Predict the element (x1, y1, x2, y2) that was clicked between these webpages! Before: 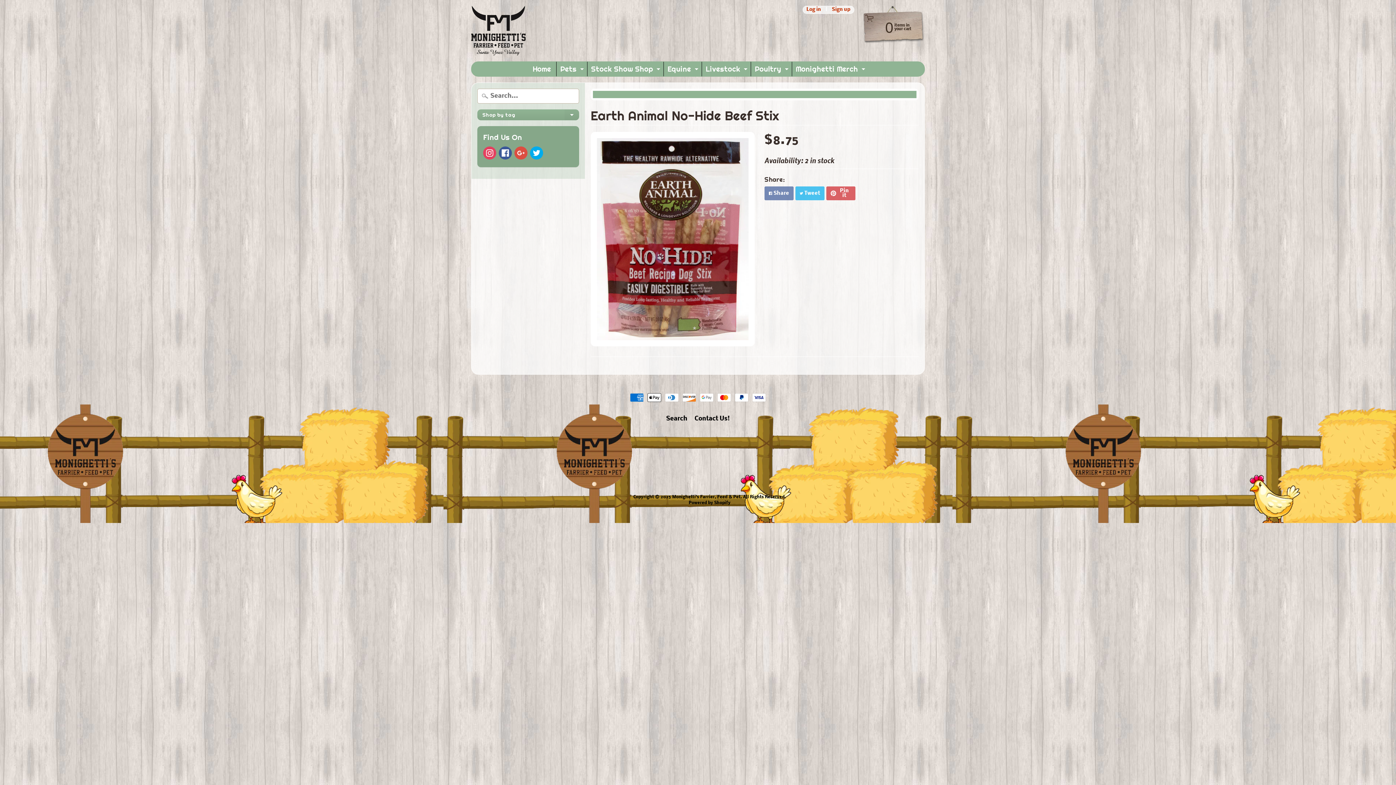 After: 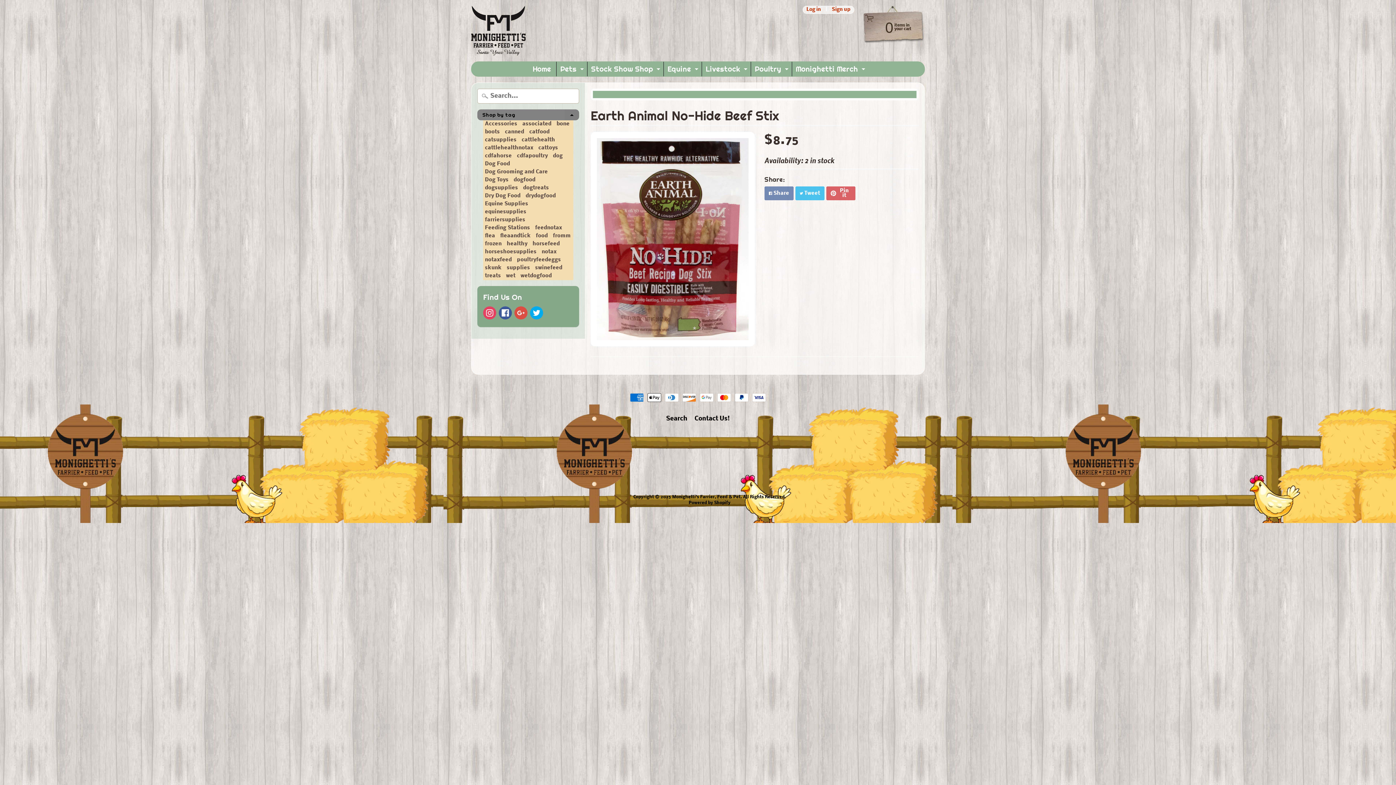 Action: label: expand child menu bbox: (564, 109, 579, 120)